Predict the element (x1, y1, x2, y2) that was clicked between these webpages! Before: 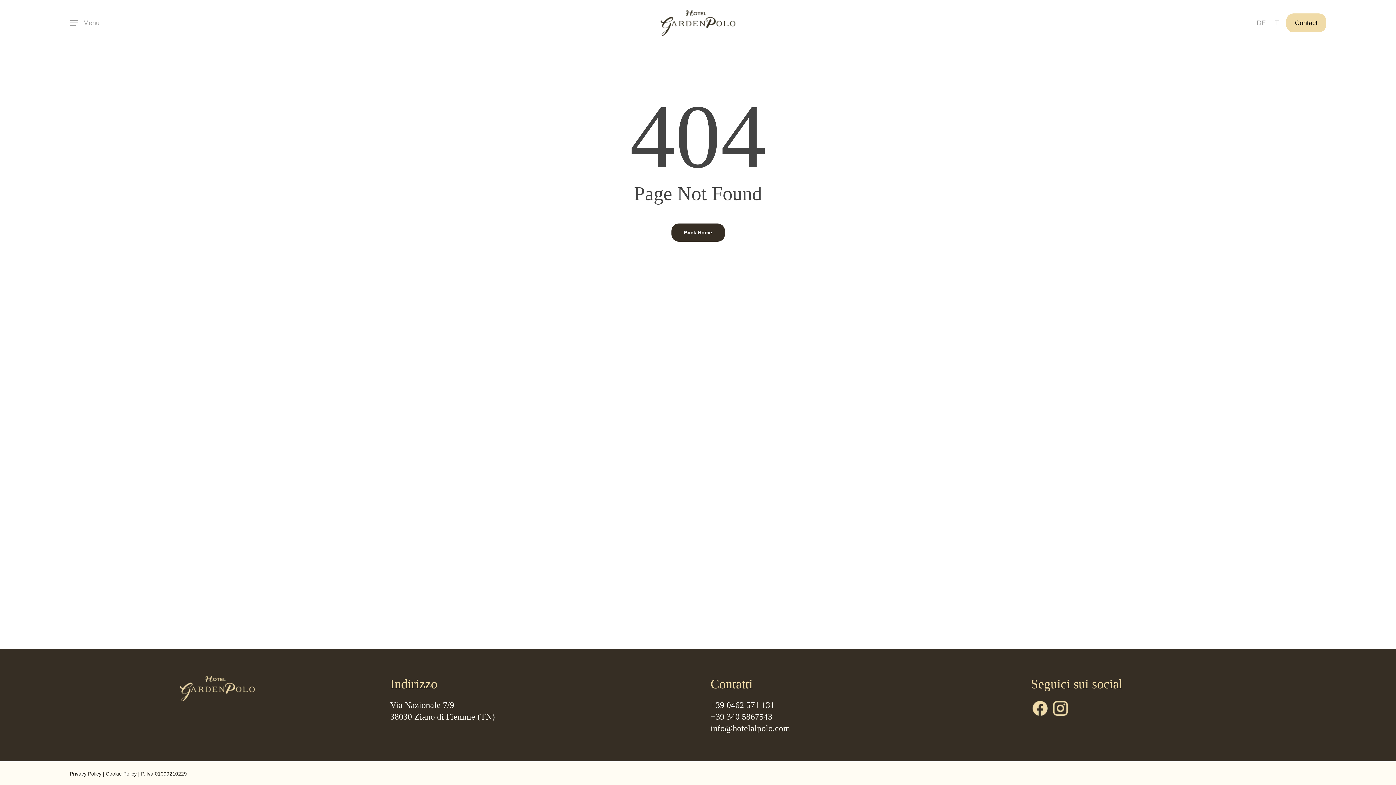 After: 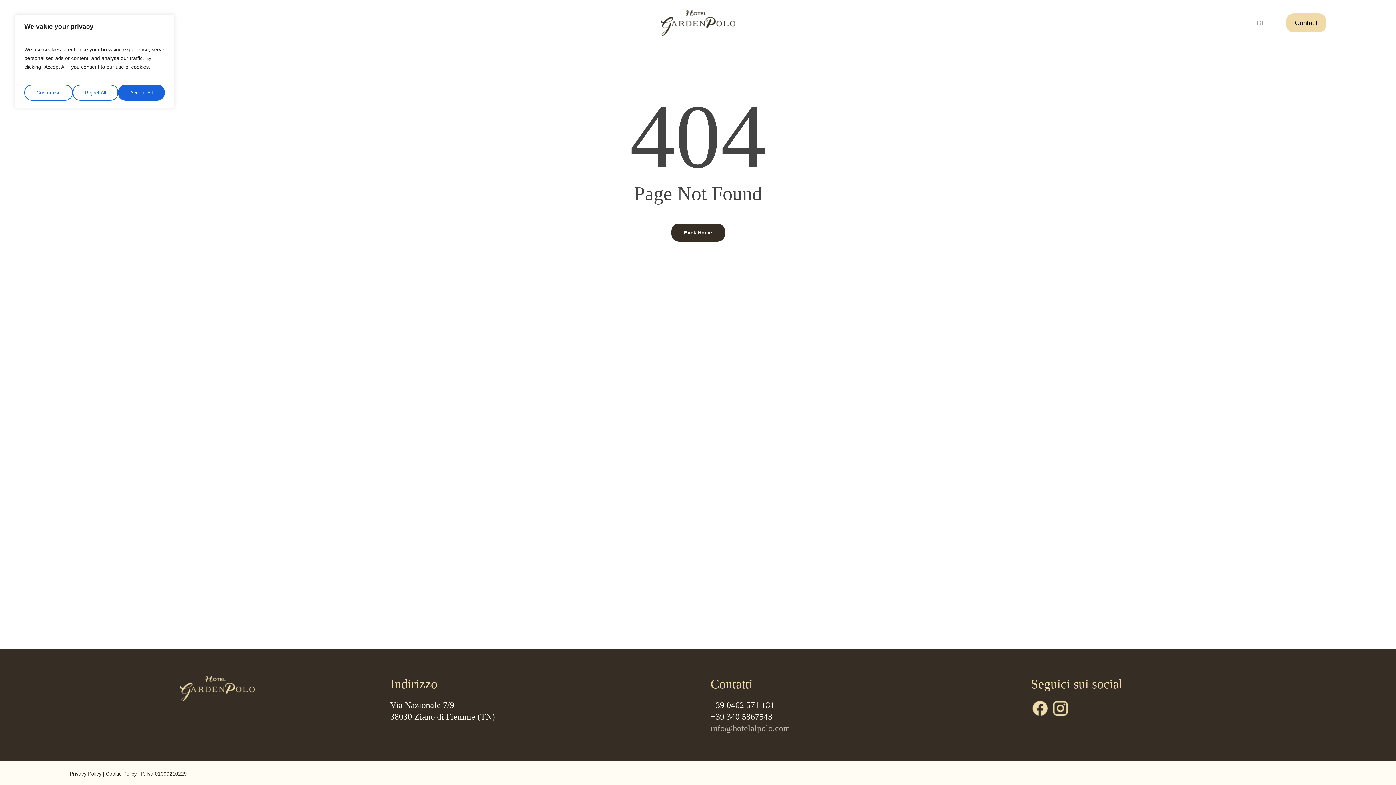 Action: label: info@hotelalpolo.com bbox: (710, 724, 790, 733)